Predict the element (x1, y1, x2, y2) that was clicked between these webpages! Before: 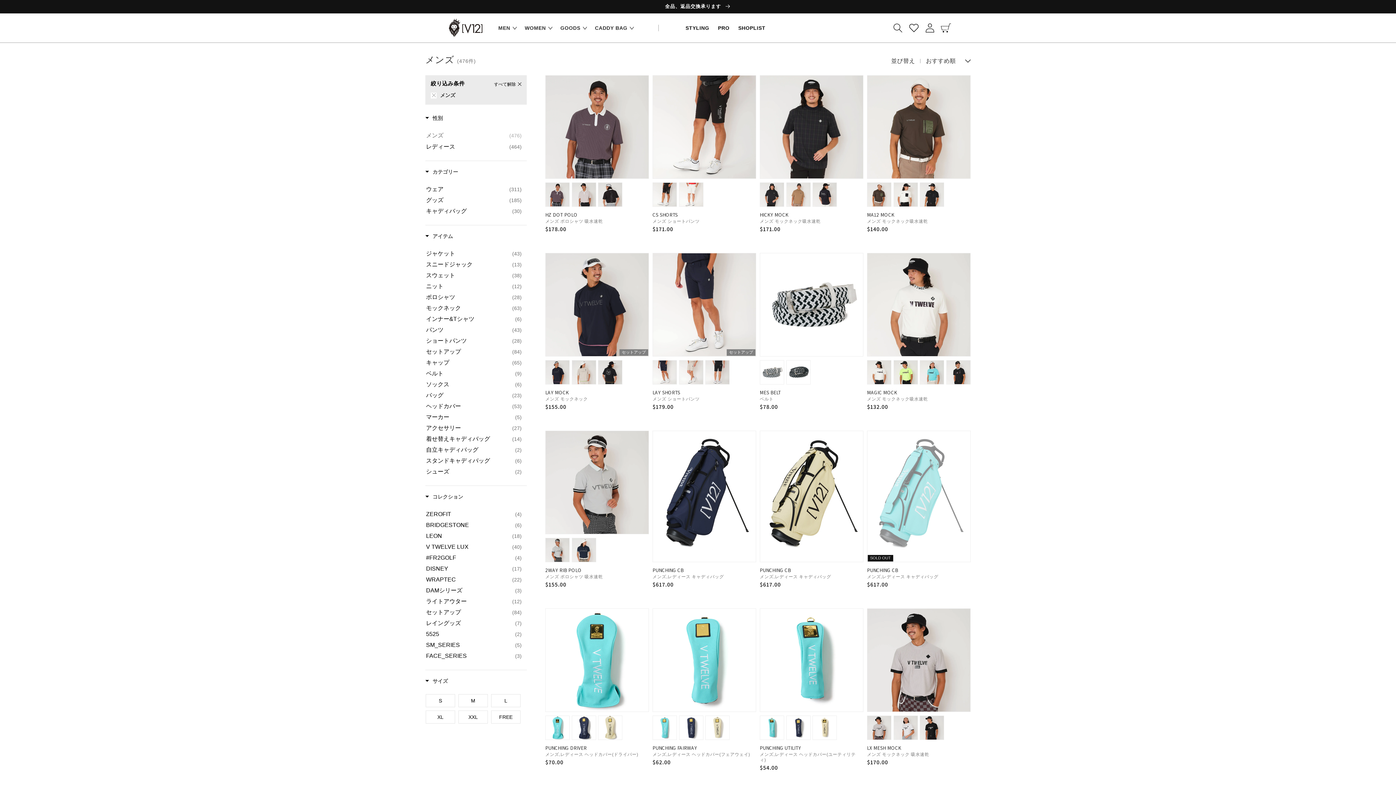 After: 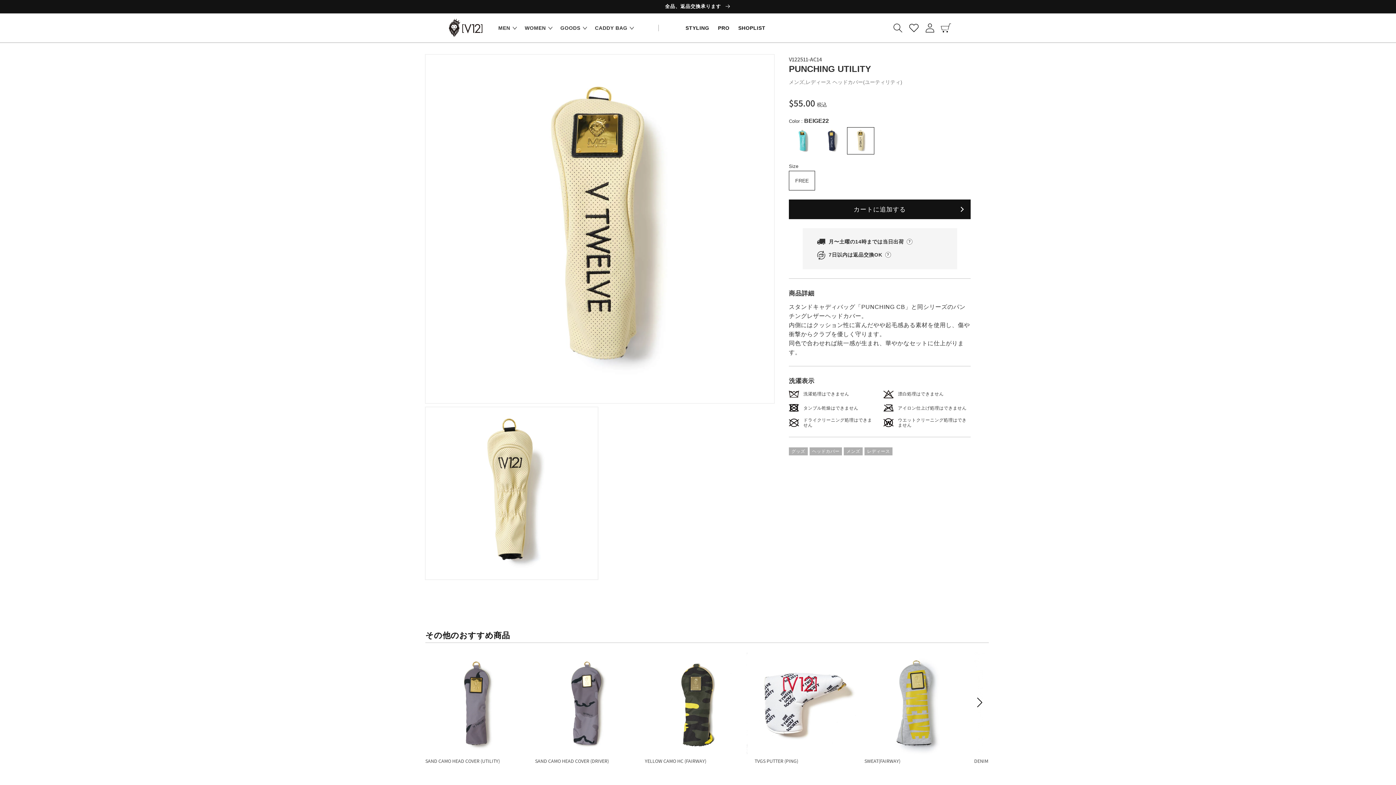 Action: bbox: (812, 735, 837, 741)